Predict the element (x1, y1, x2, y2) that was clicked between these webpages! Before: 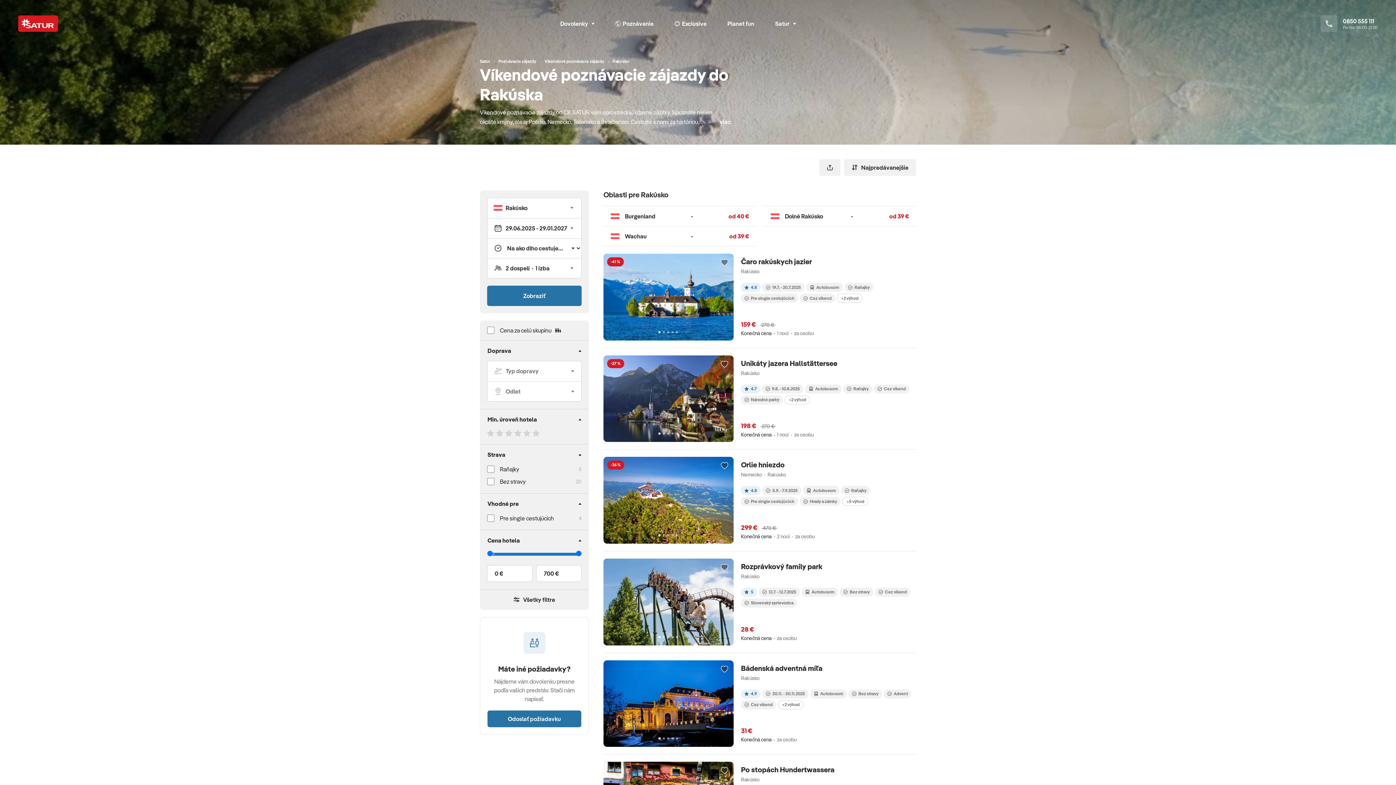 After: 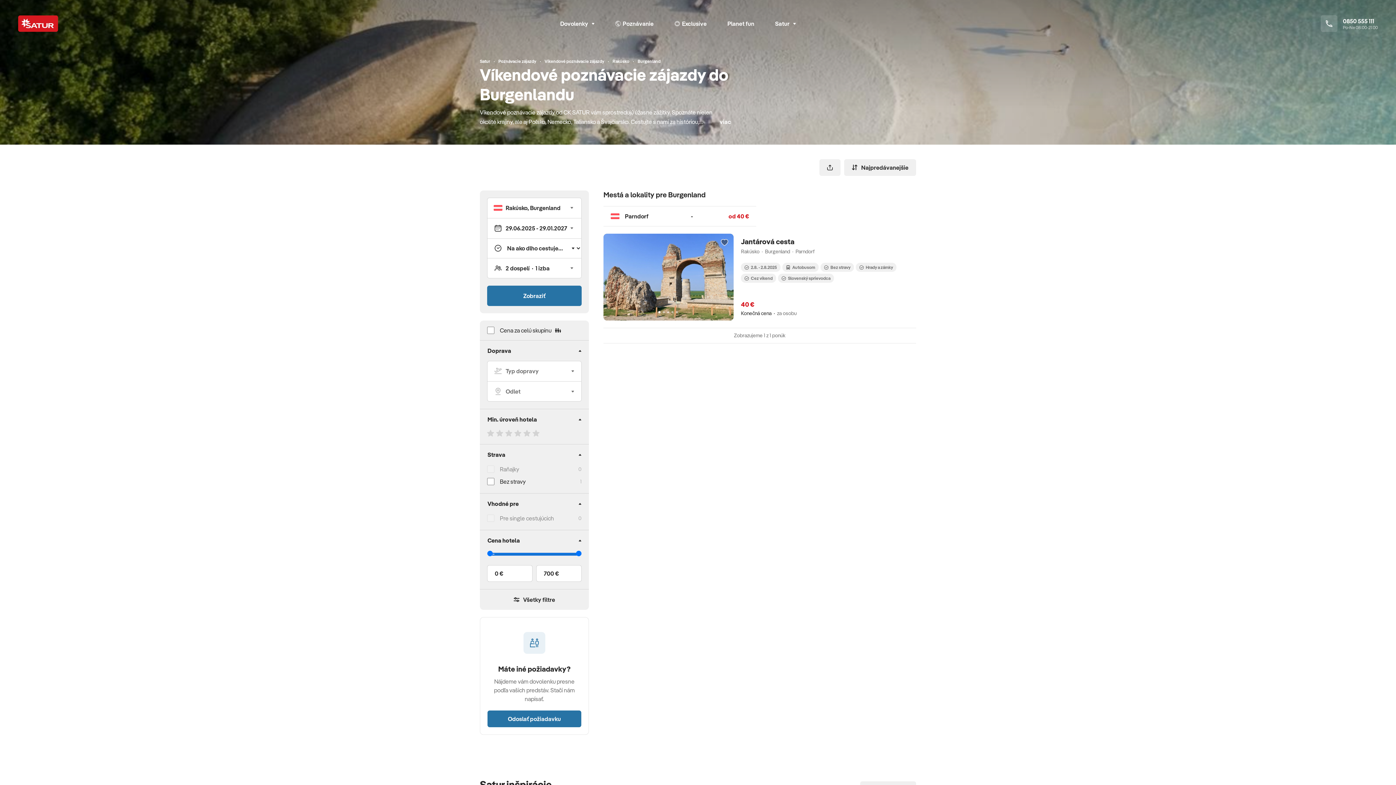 Action: label: Burgenland
-
od 40 € bbox: (603, 212, 749, 220)